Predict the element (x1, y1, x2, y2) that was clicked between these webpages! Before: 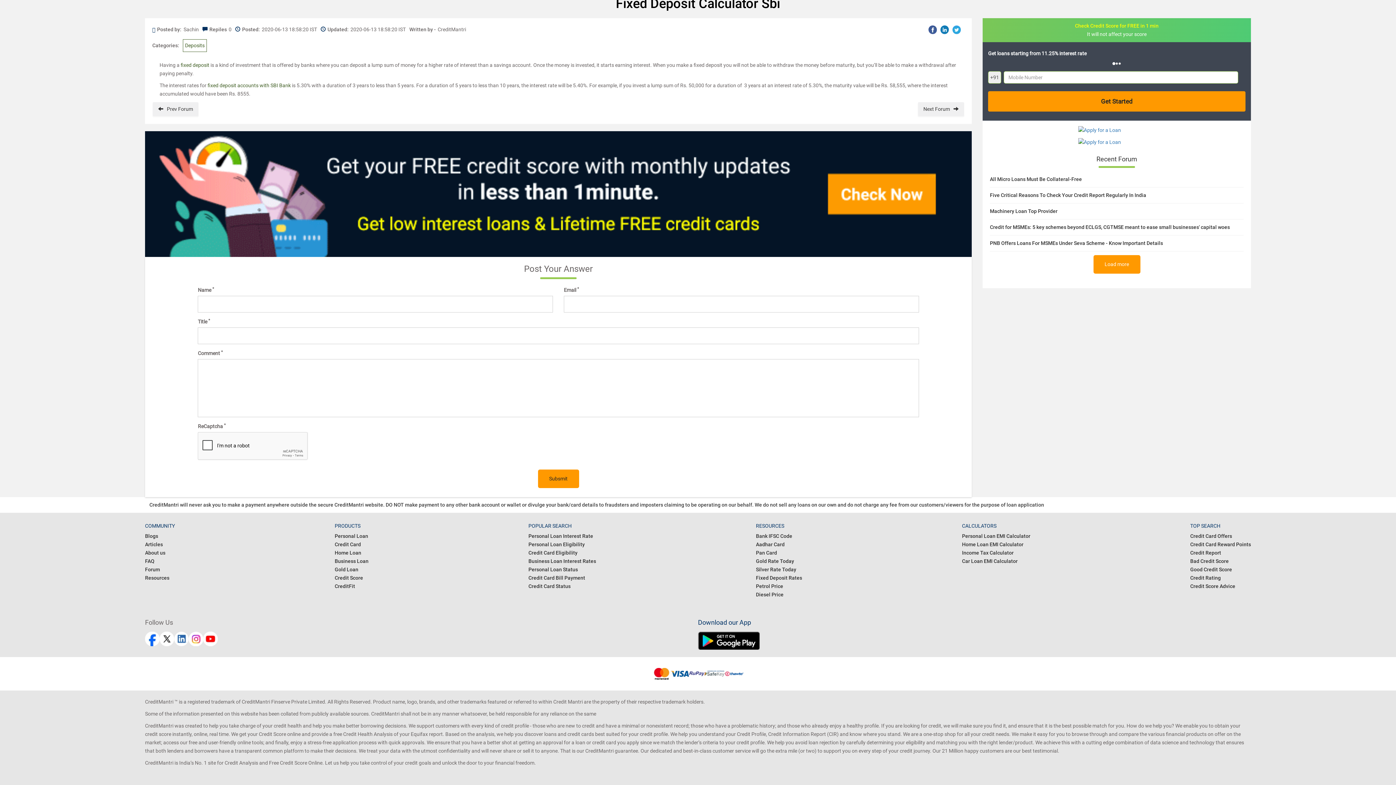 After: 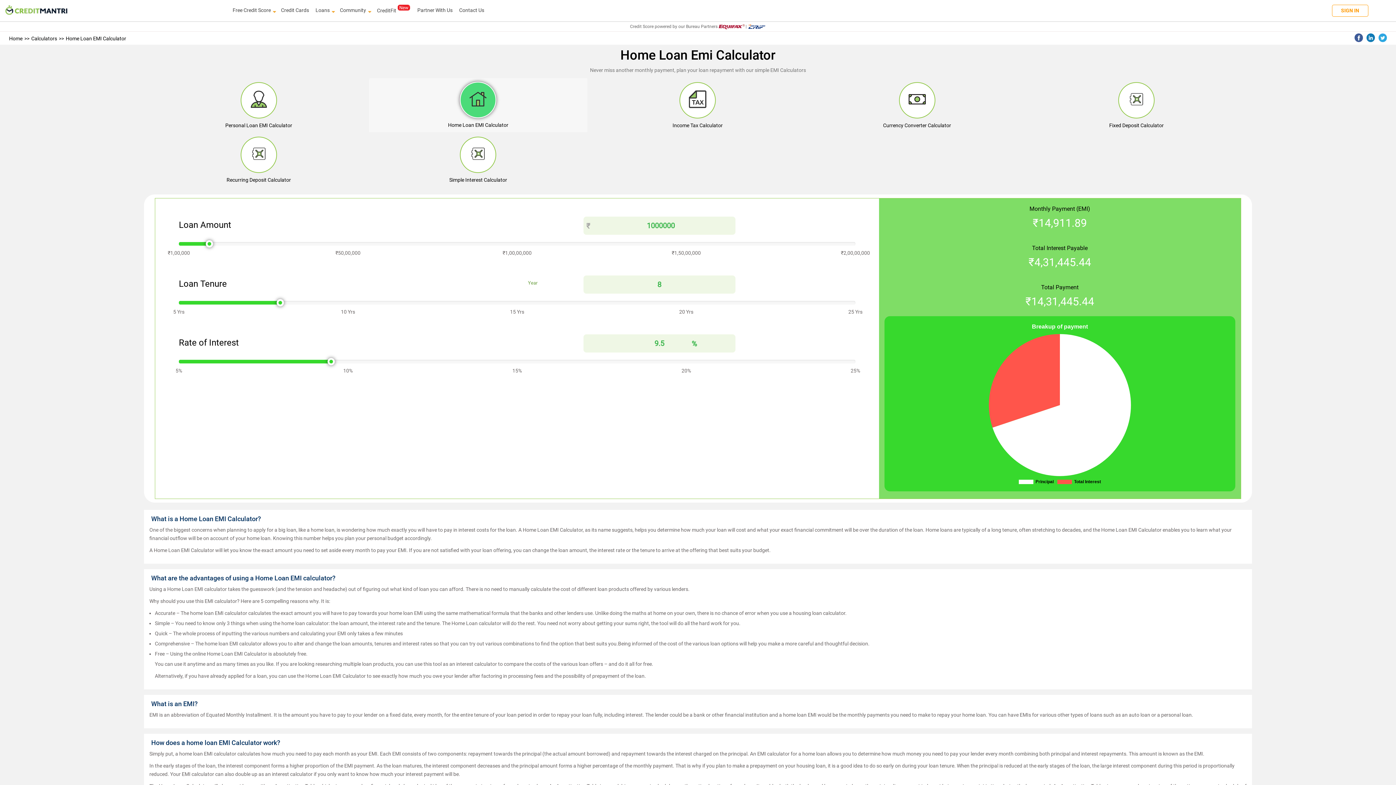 Action: bbox: (962, 541, 1023, 547) label: Home Loan EMI Calculator